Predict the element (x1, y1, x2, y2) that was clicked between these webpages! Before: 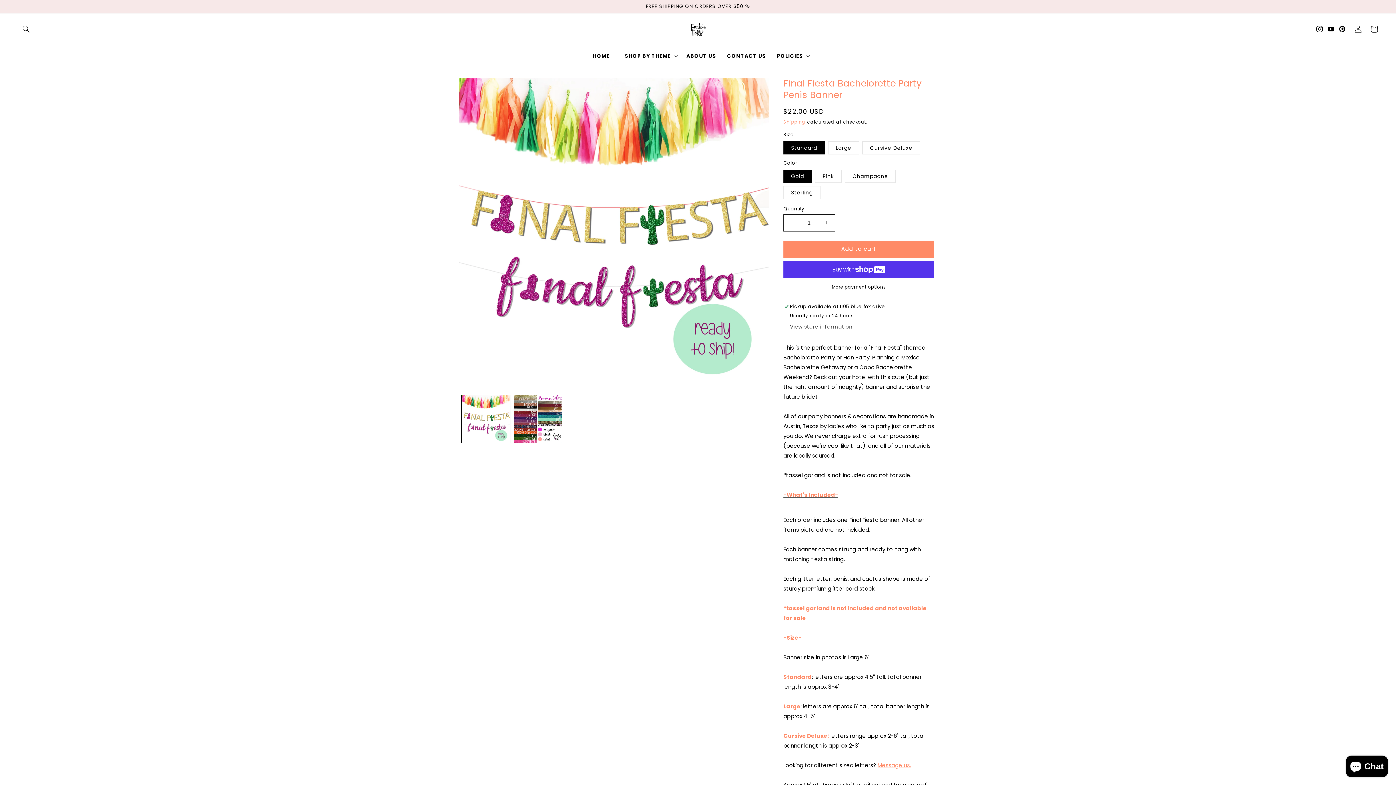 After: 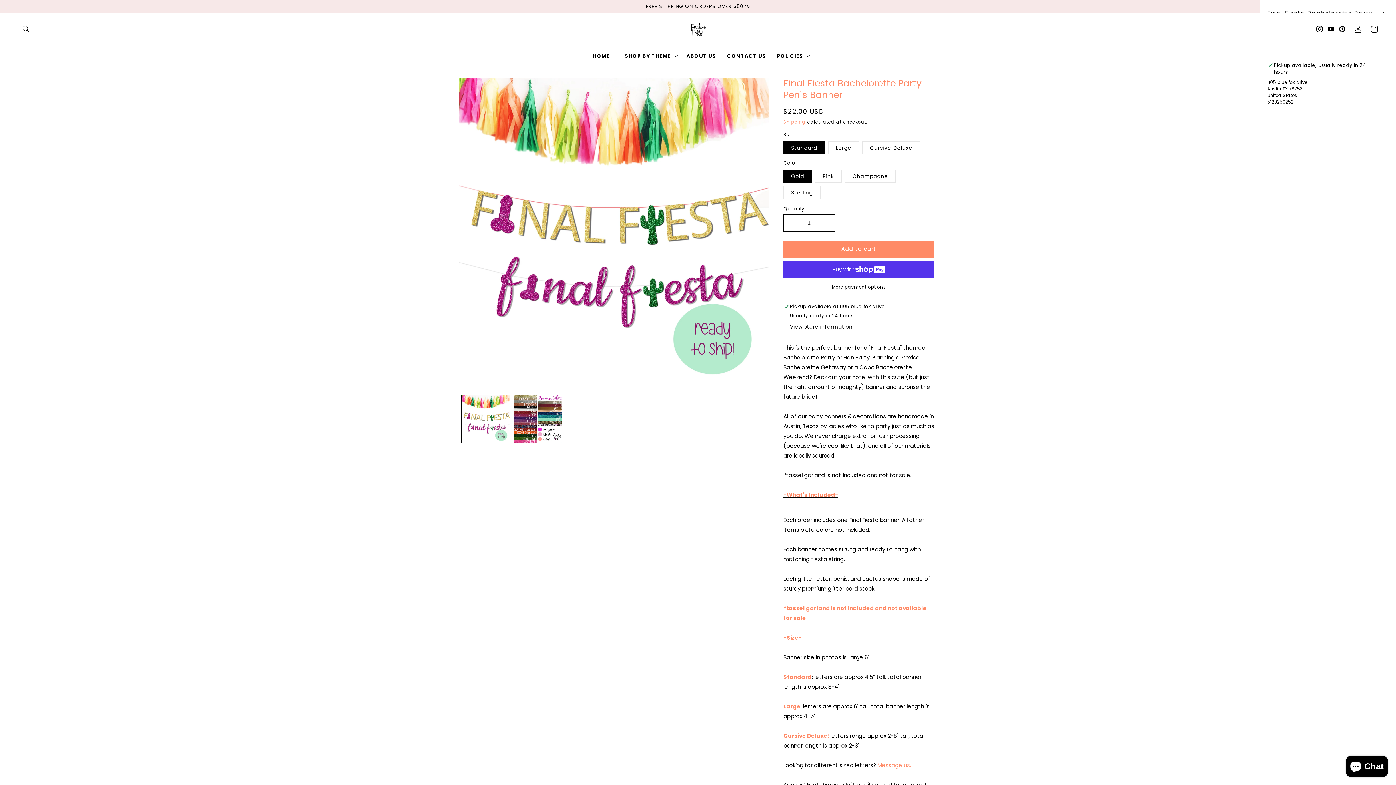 Action: label: View store information bbox: (790, 323, 852, 331)